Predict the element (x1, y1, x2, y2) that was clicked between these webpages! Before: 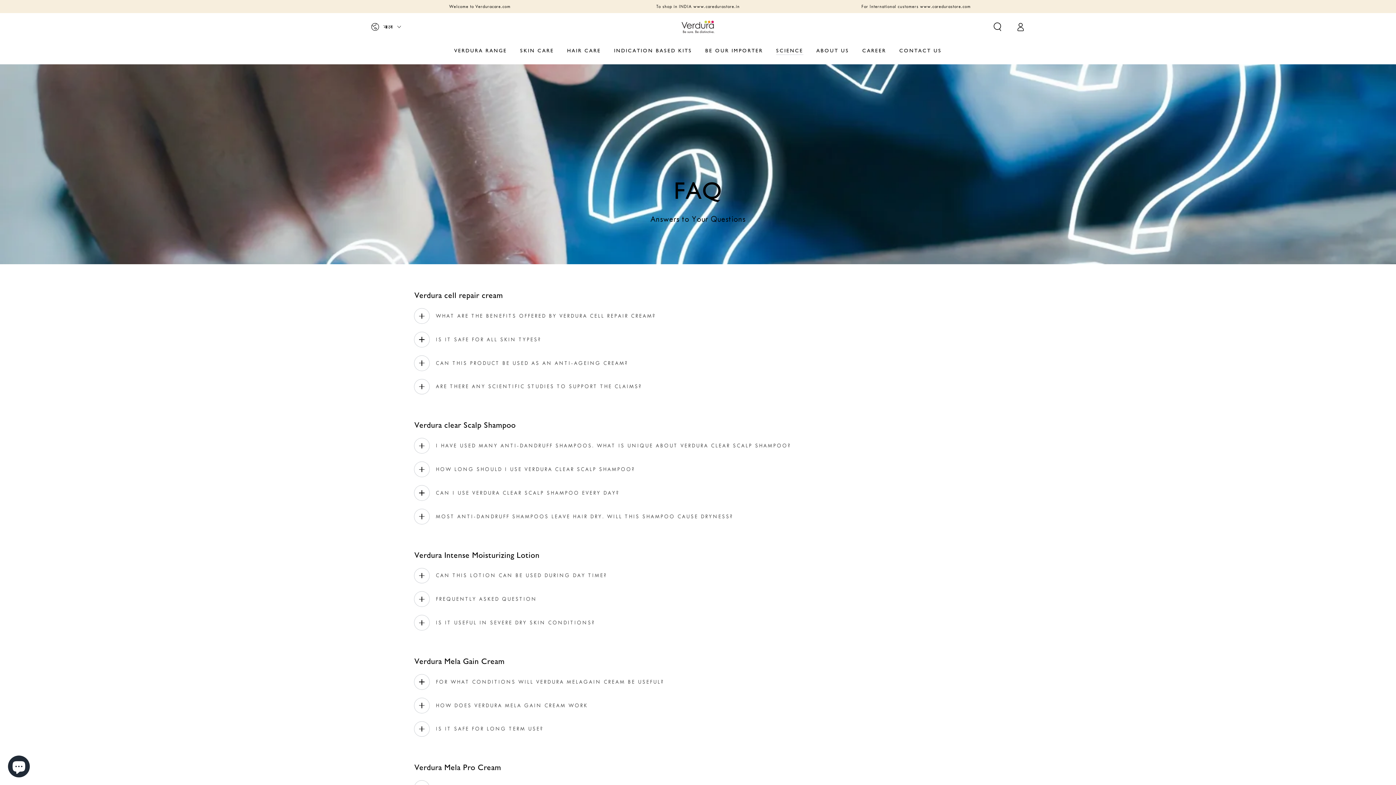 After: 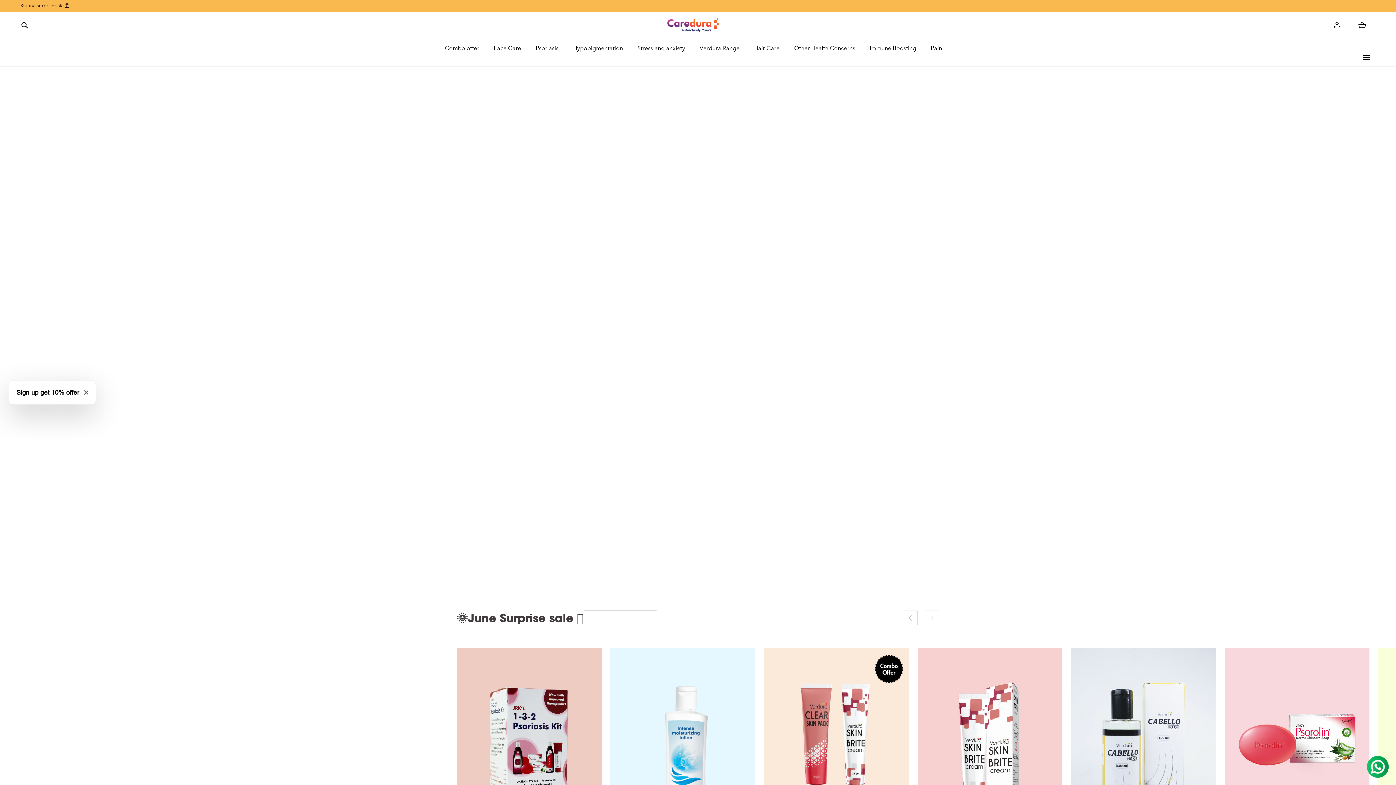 Action: label: To shop in INDIA www.caredurastore.in bbox: (656, 3, 739, 9)